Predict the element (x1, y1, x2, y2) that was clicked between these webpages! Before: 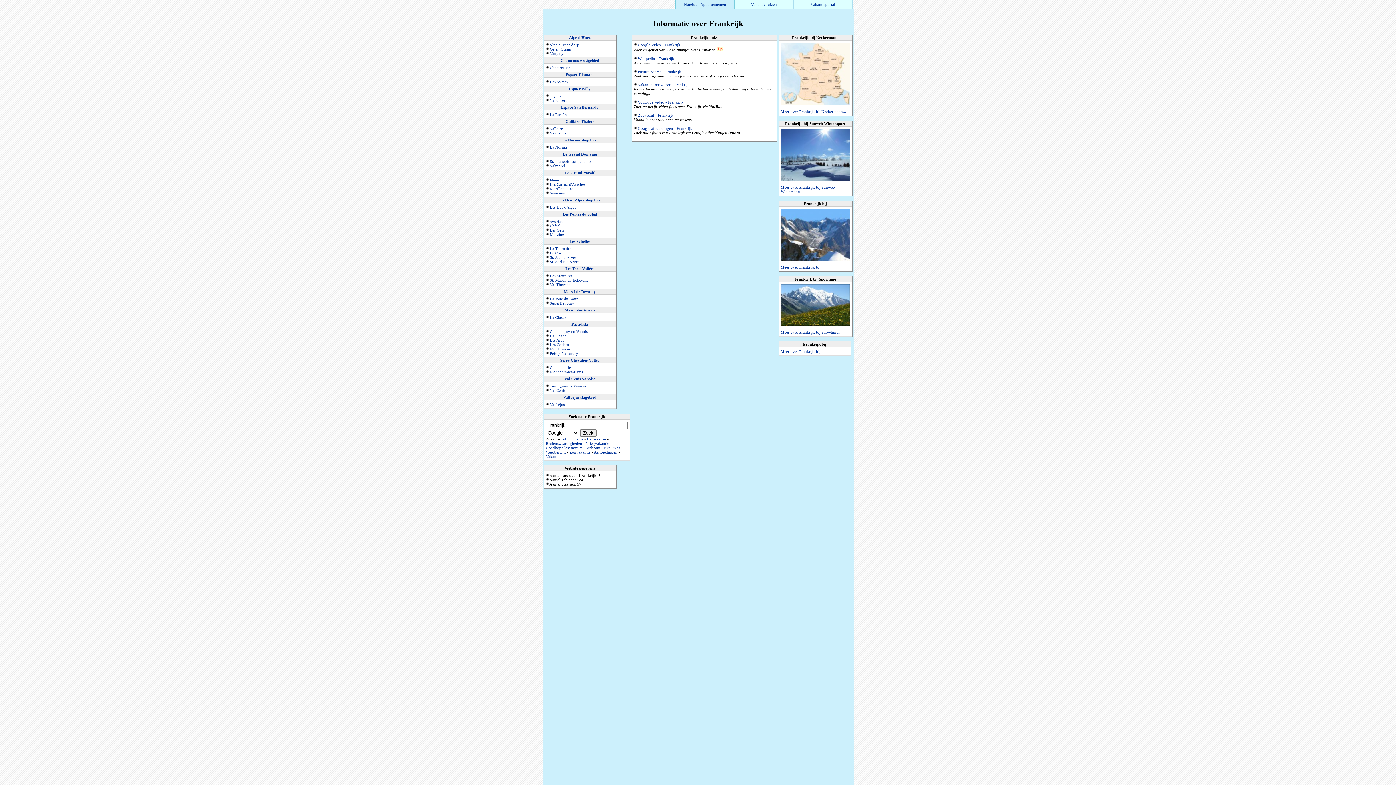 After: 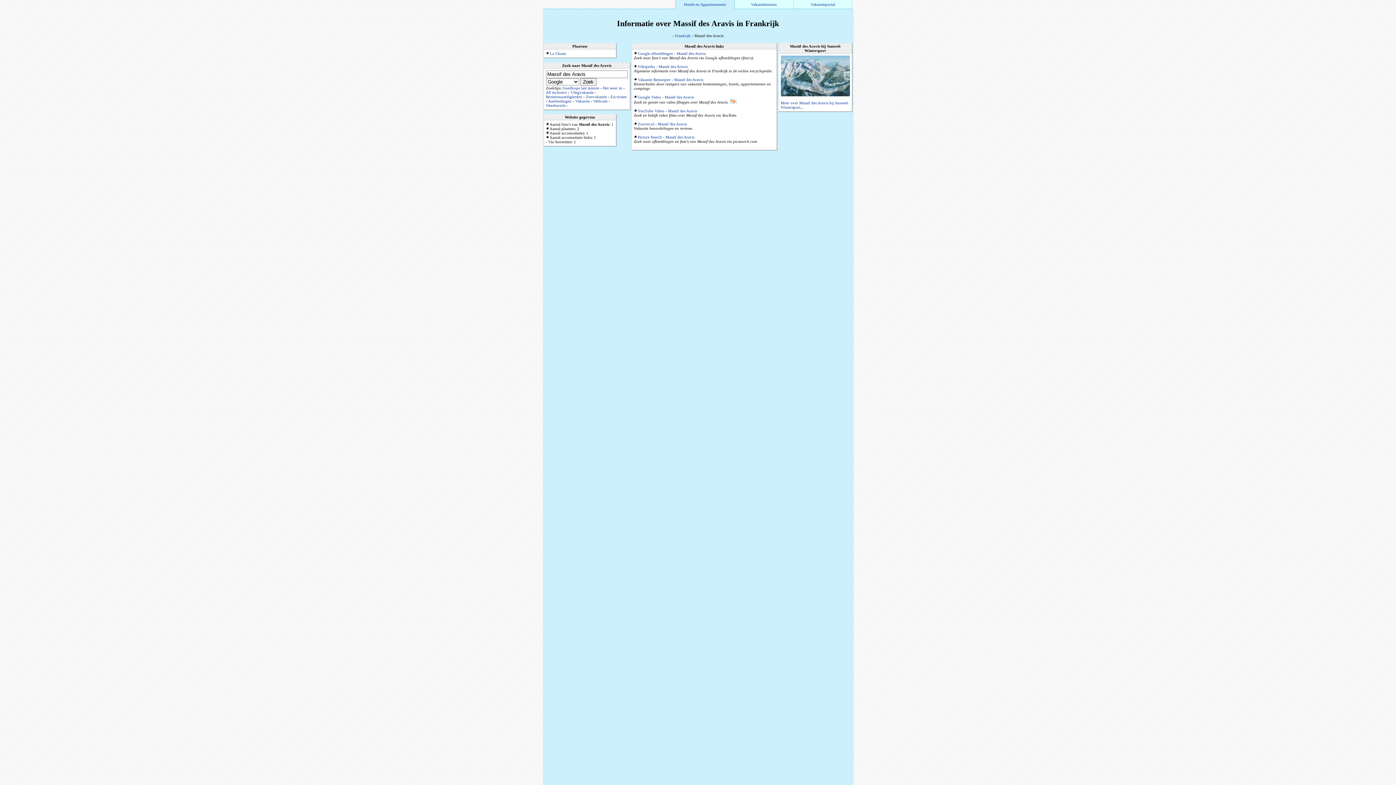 Action: label: Massif des Aravis bbox: (564, 308, 595, 312)